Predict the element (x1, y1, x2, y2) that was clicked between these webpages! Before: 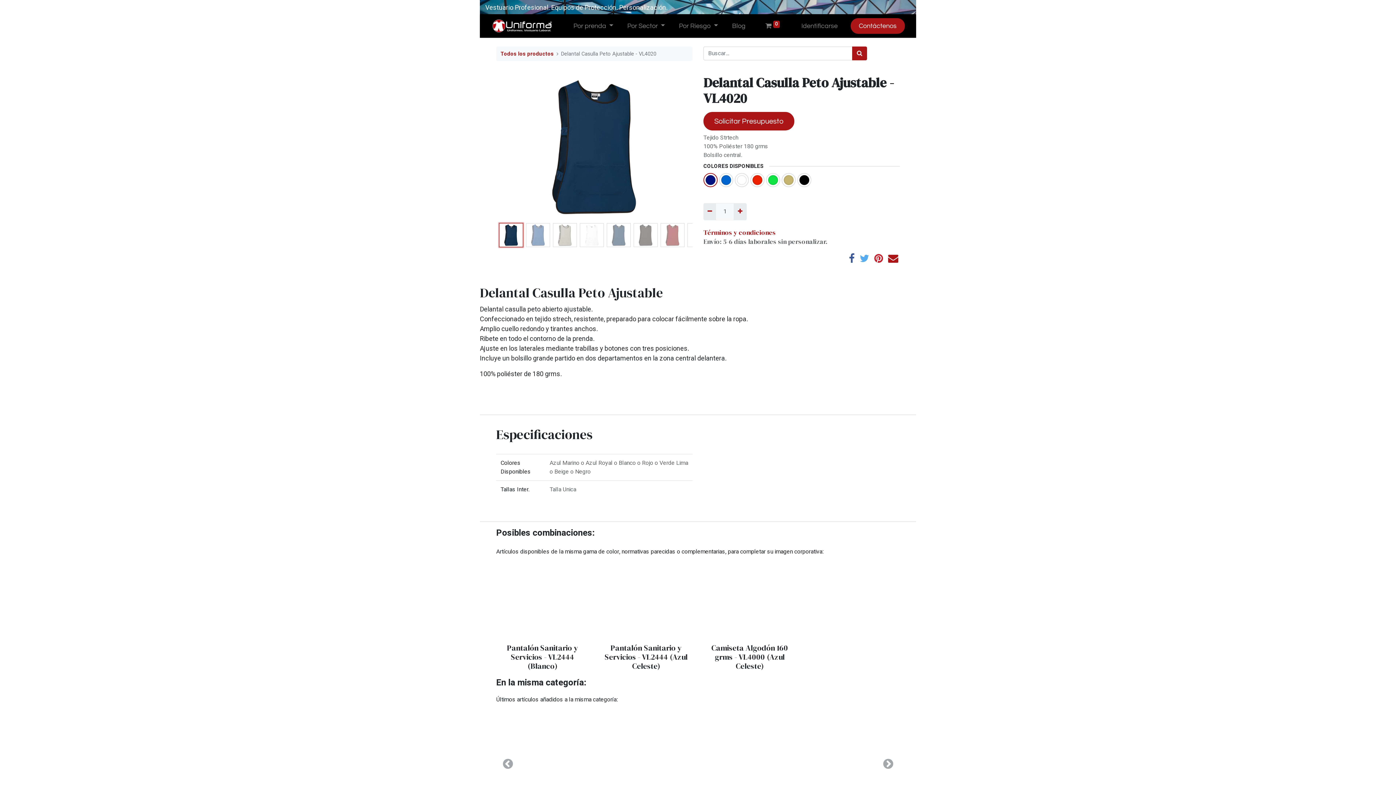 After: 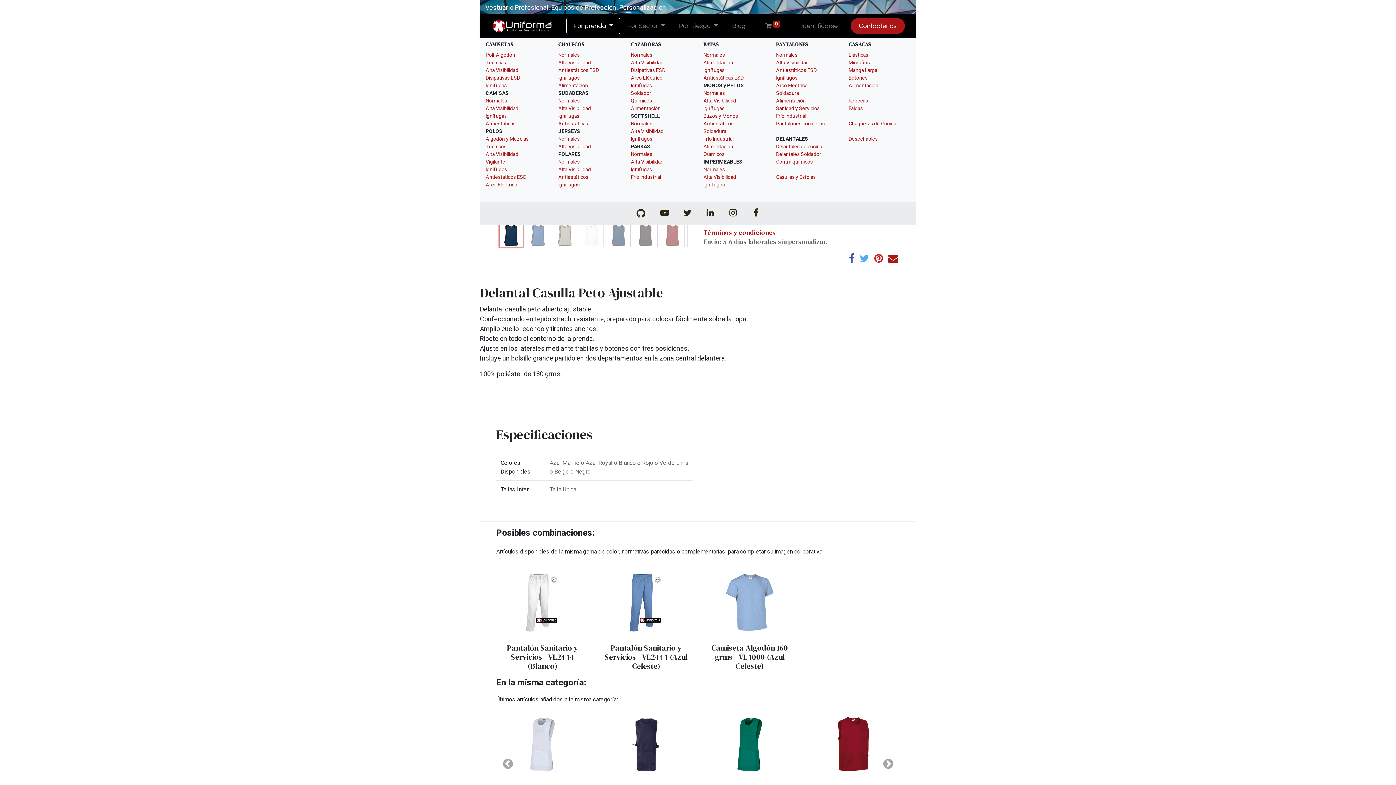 Action: label: Por prenda  bbox: (566, 17, 620, 34)